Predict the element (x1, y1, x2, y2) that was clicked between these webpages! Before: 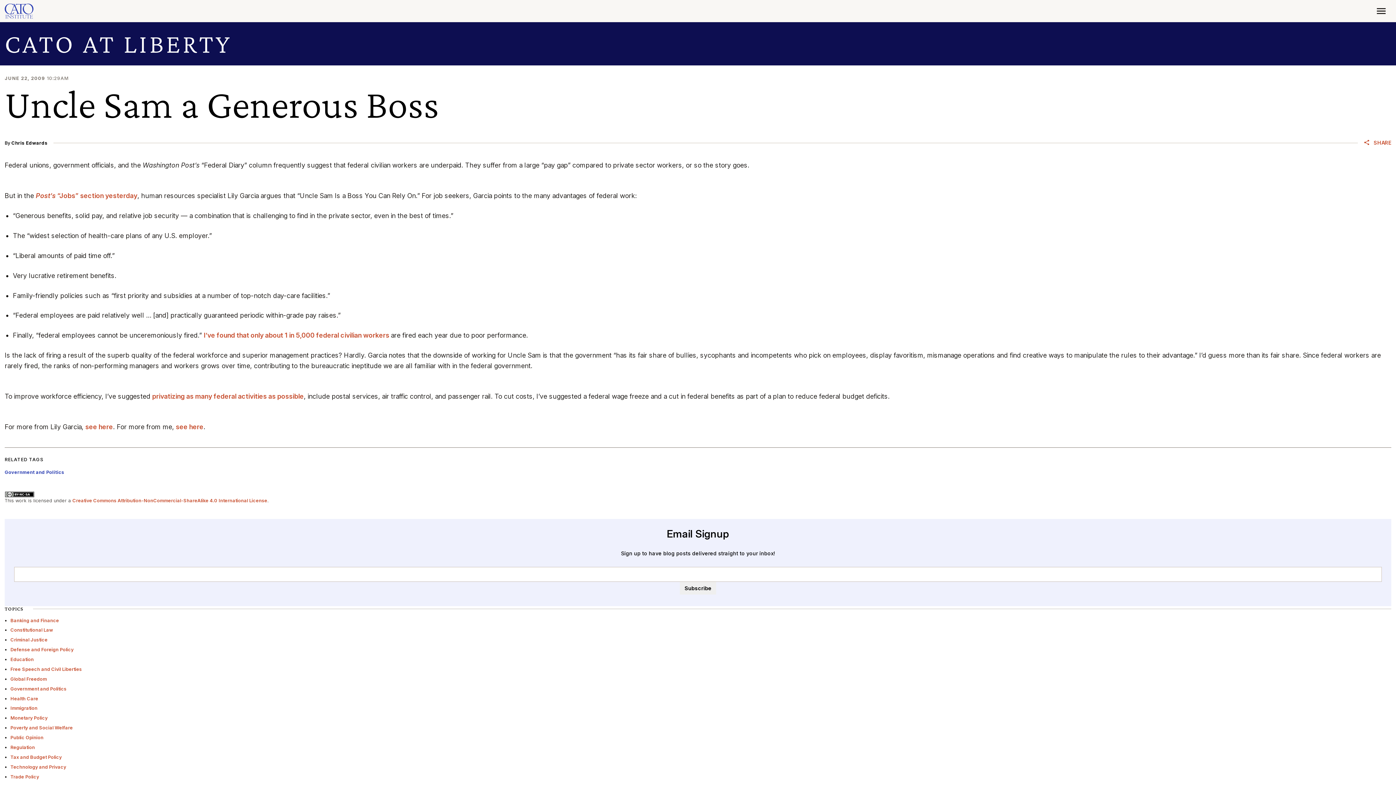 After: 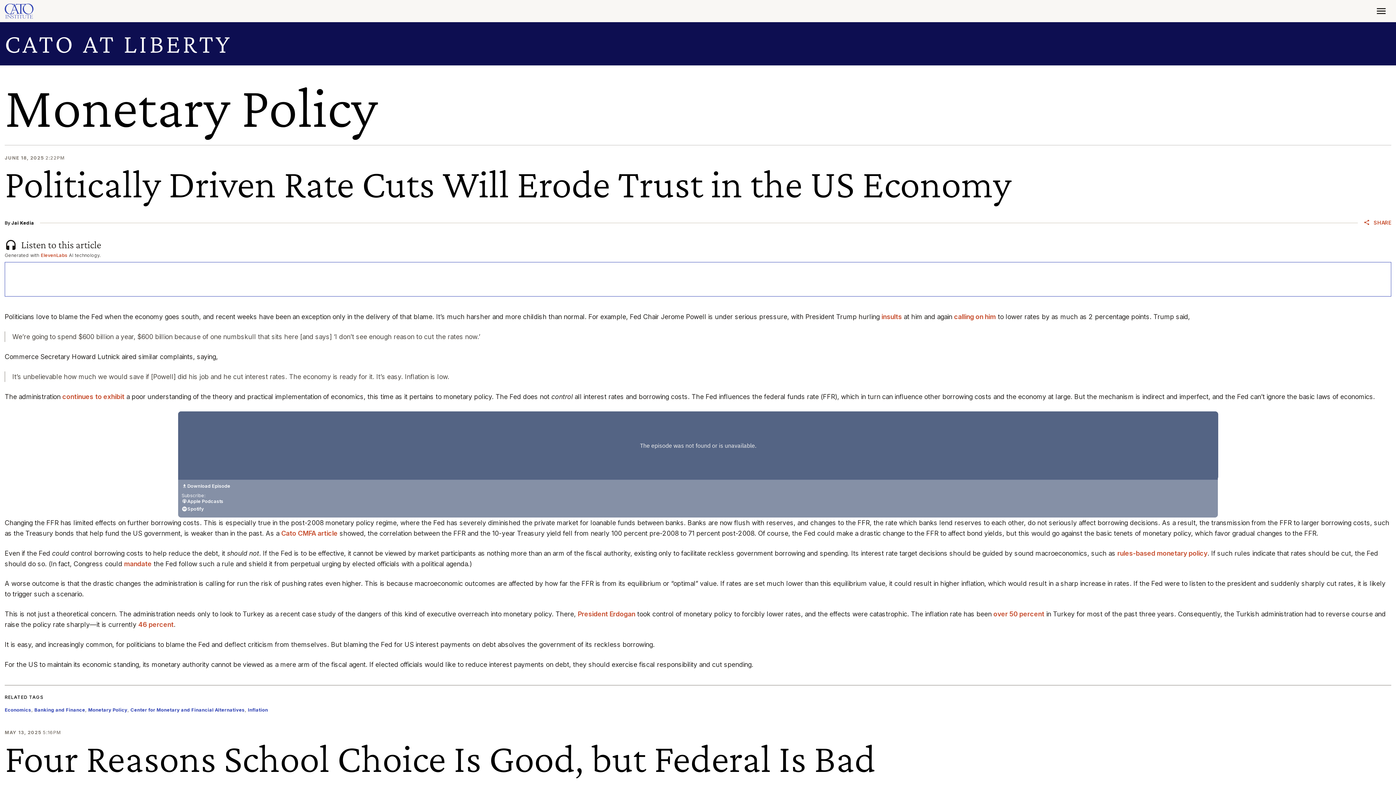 Action: bbox: (10, 715, 47, 721) label: Monetary Policy